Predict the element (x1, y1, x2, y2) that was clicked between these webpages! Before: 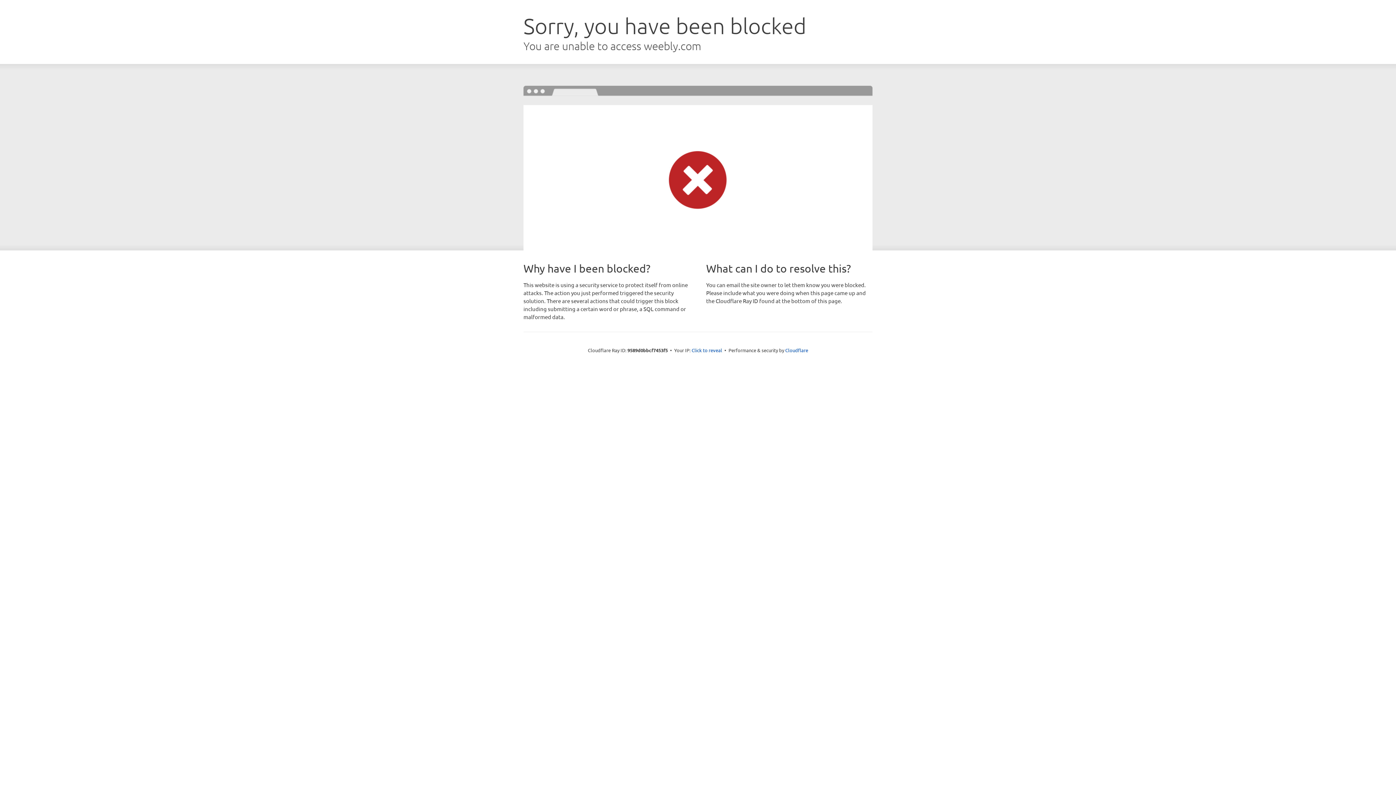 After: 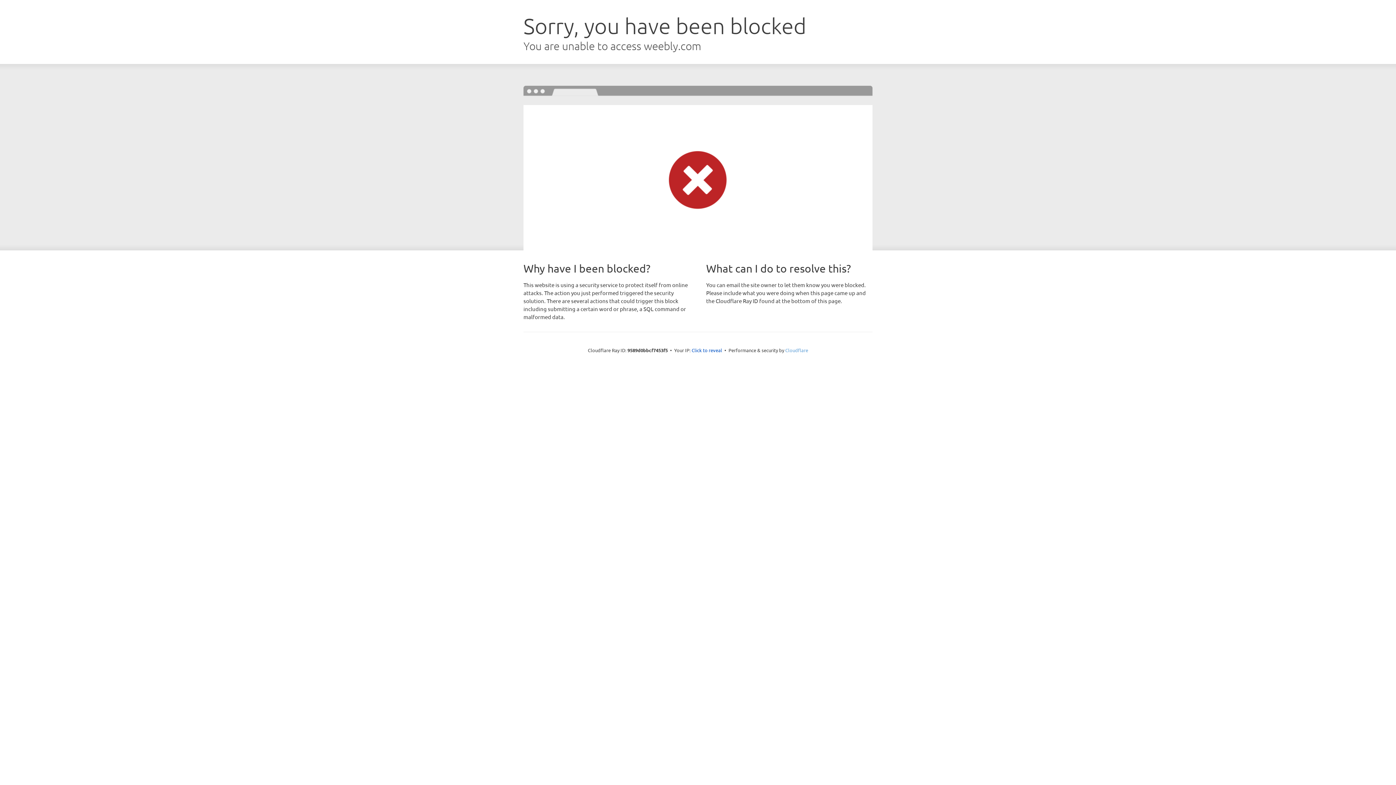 Action: bbox: (785, 347, 808, 353) label: Cloudflare